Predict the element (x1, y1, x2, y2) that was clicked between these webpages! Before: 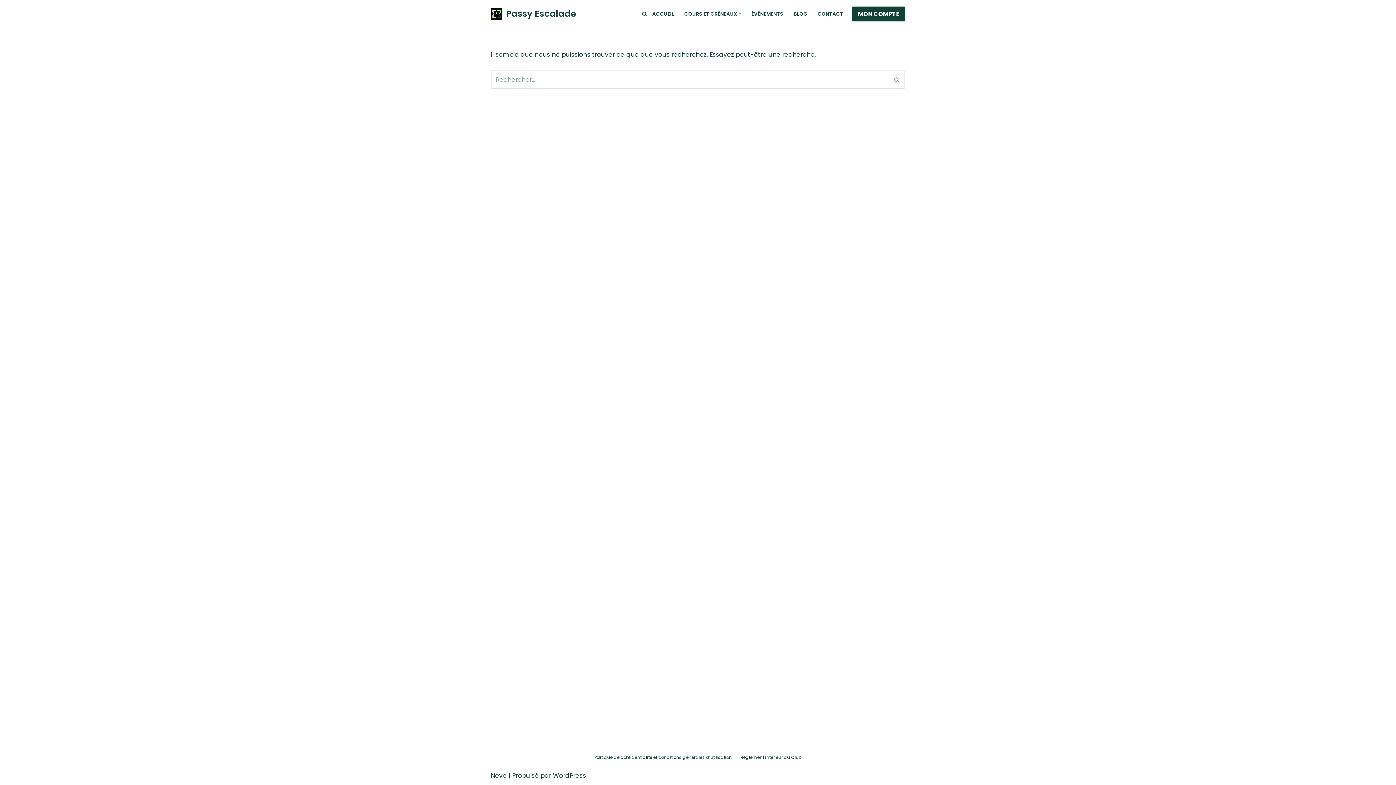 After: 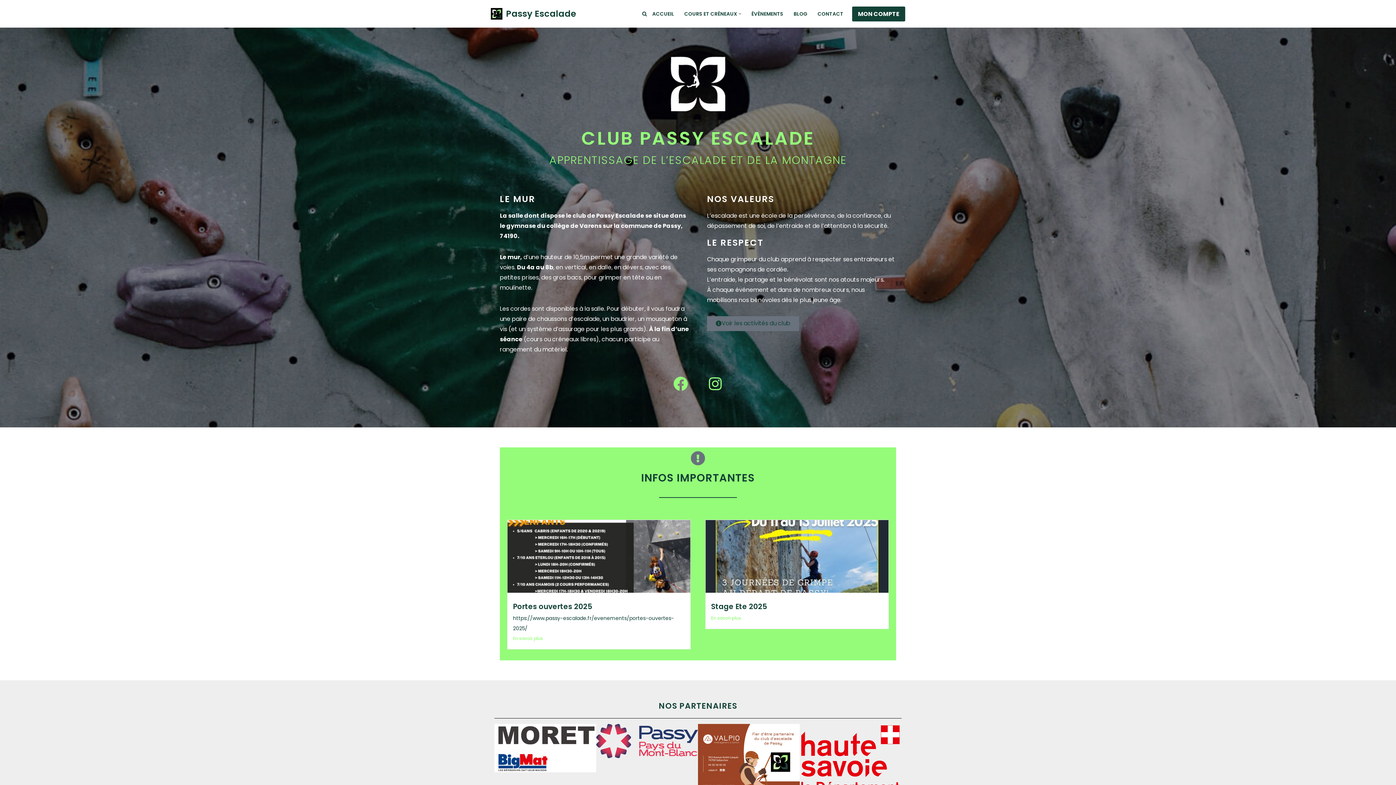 Action: label: ACCUEIL bbox: (652, 9, 674, 18)